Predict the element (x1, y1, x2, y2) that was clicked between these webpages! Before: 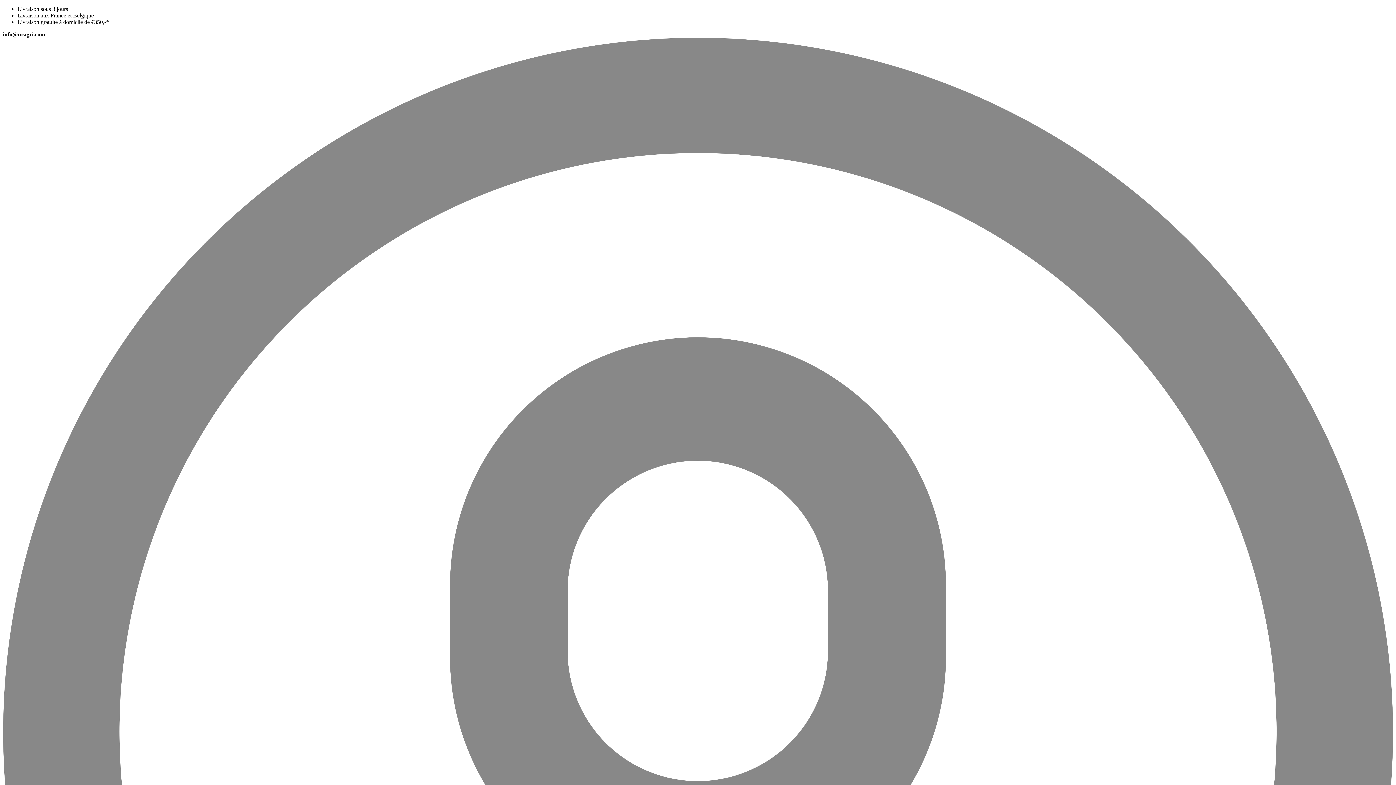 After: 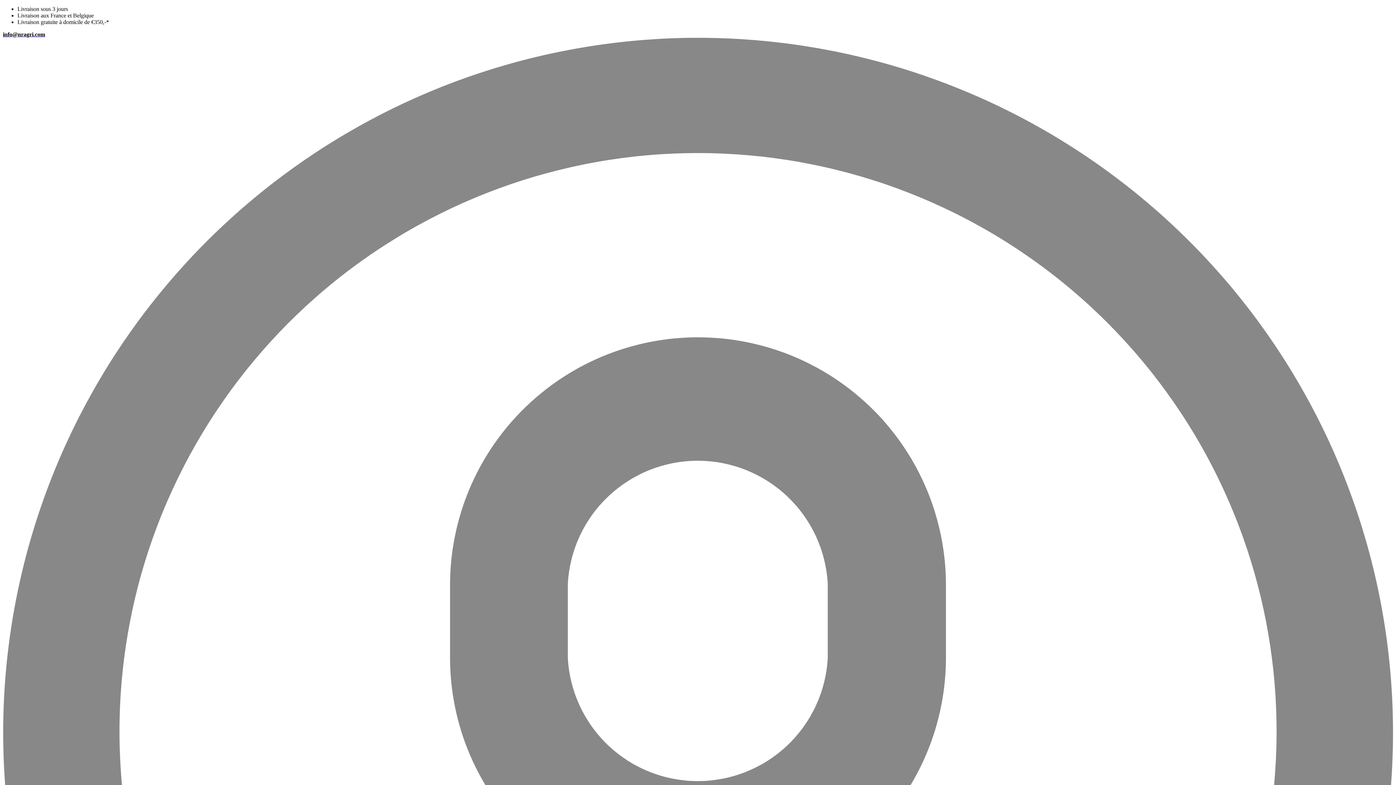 Action: bbox: (2, 31, 45, 37) label: info@nragri.com